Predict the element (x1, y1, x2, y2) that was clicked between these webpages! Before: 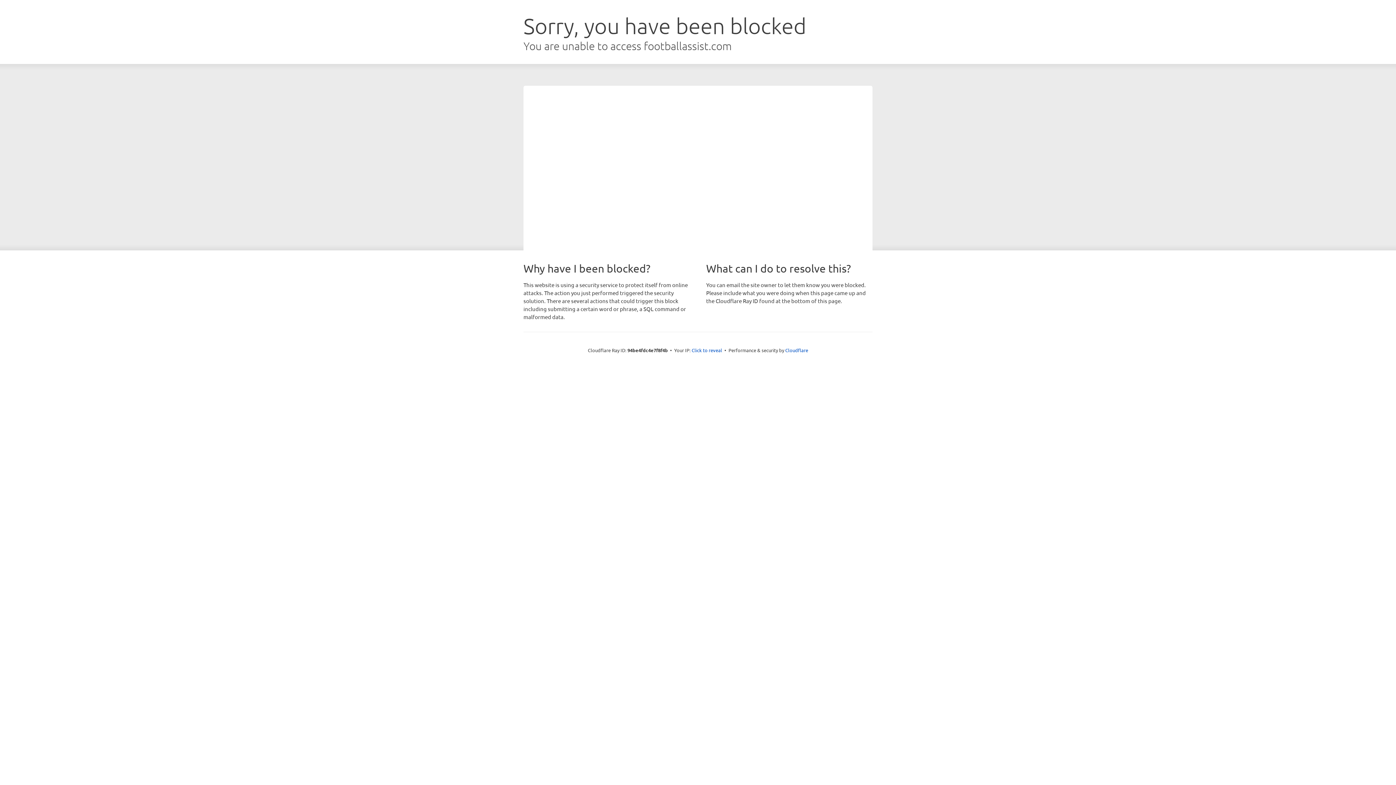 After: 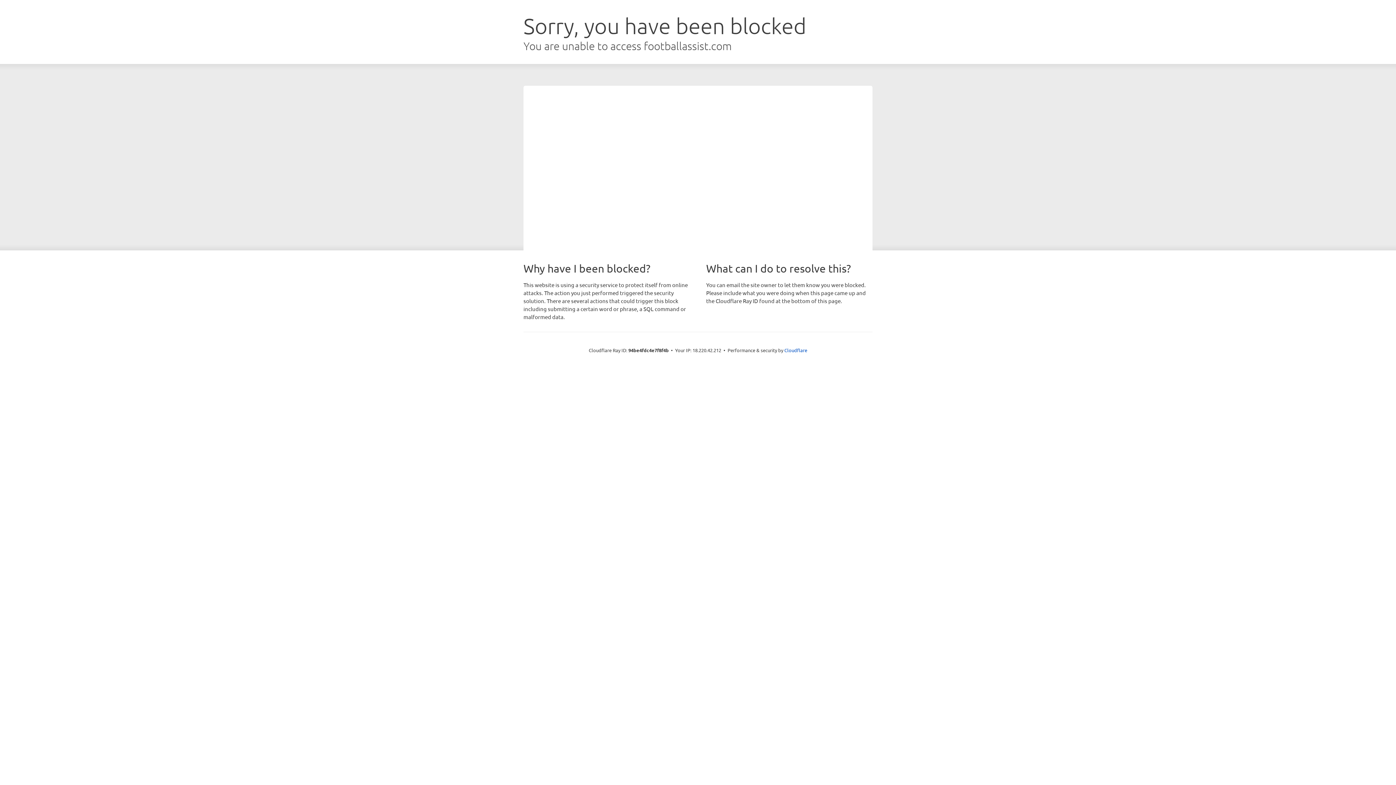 Action: bbox: (691, 346, 722, 353) label: Click to reveal